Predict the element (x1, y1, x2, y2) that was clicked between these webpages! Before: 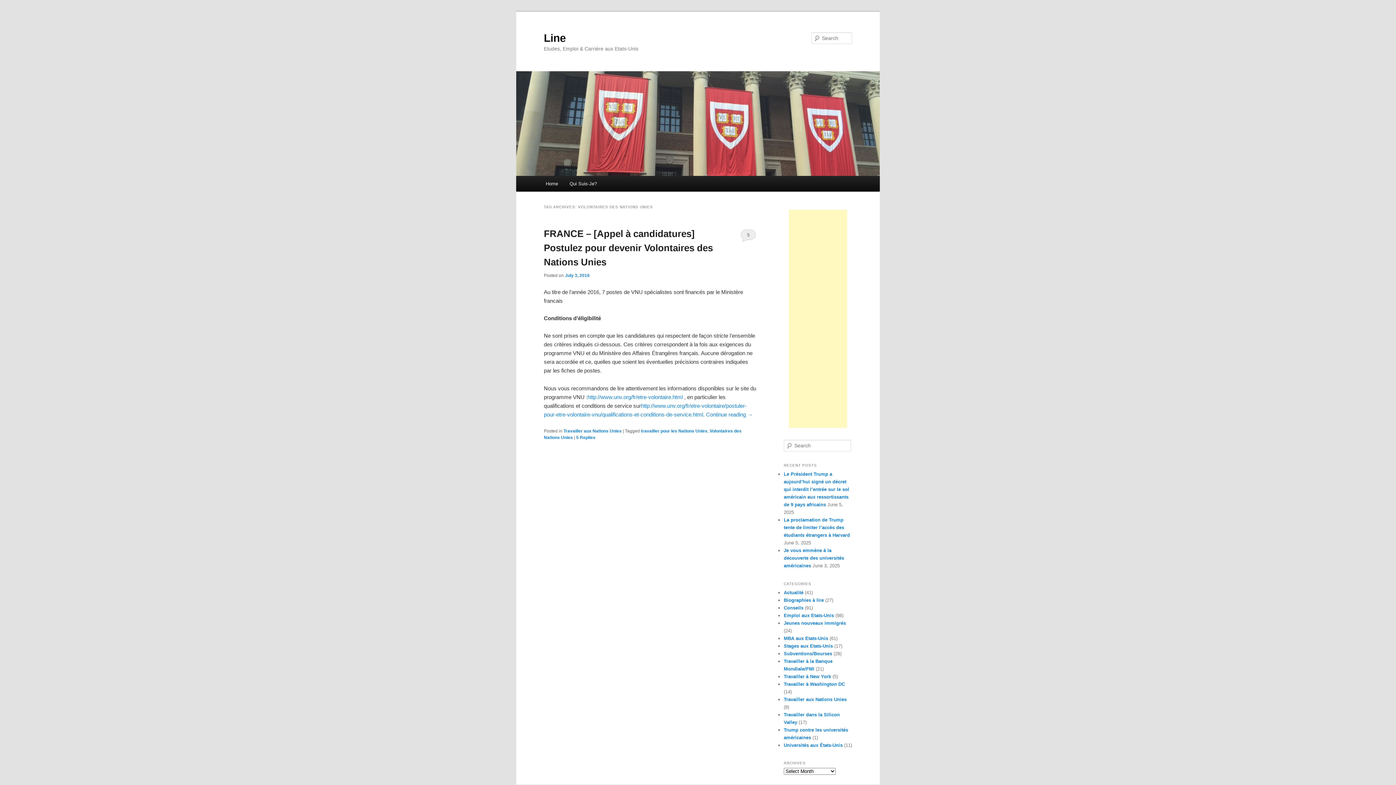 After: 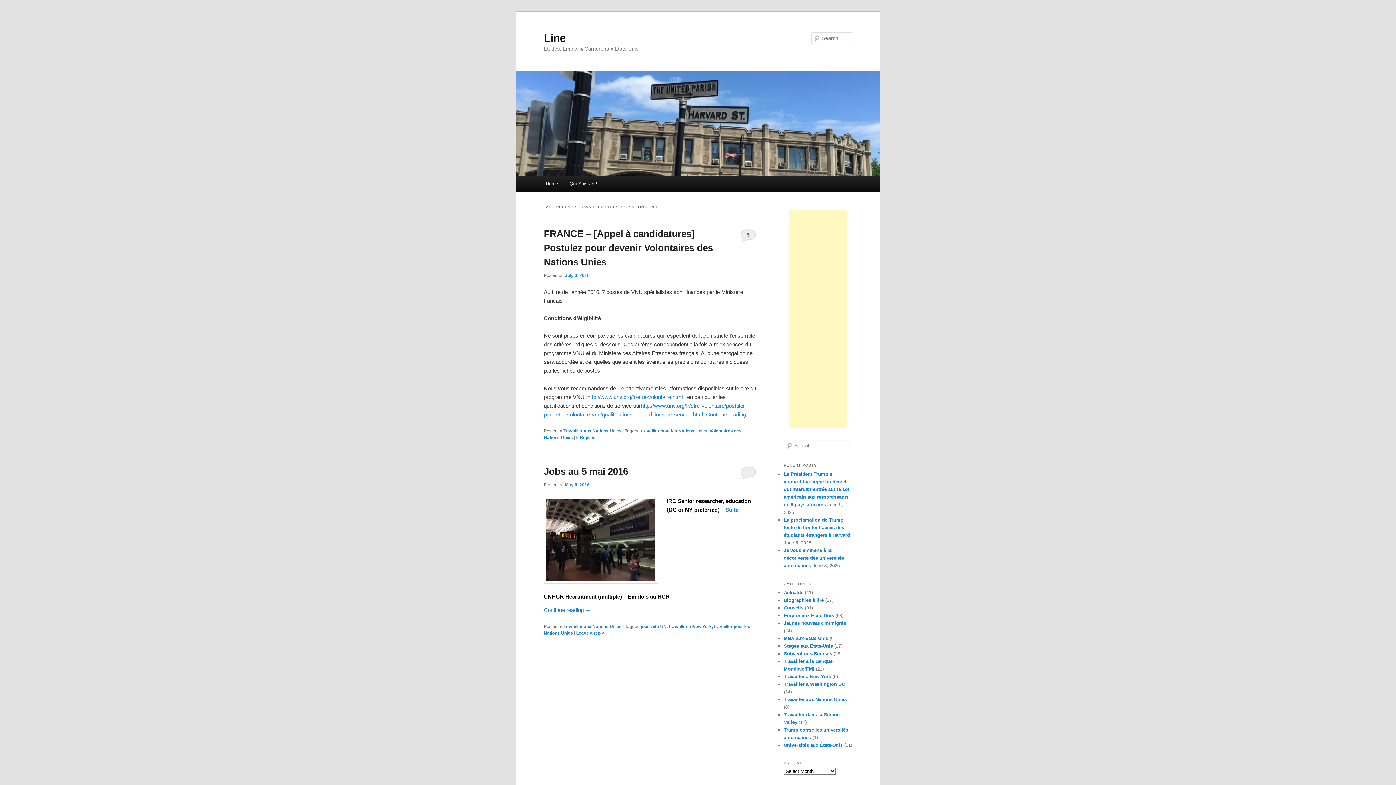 Action: bbox: (641, 428, 707, 433) label: travailler pour les Nations Unies